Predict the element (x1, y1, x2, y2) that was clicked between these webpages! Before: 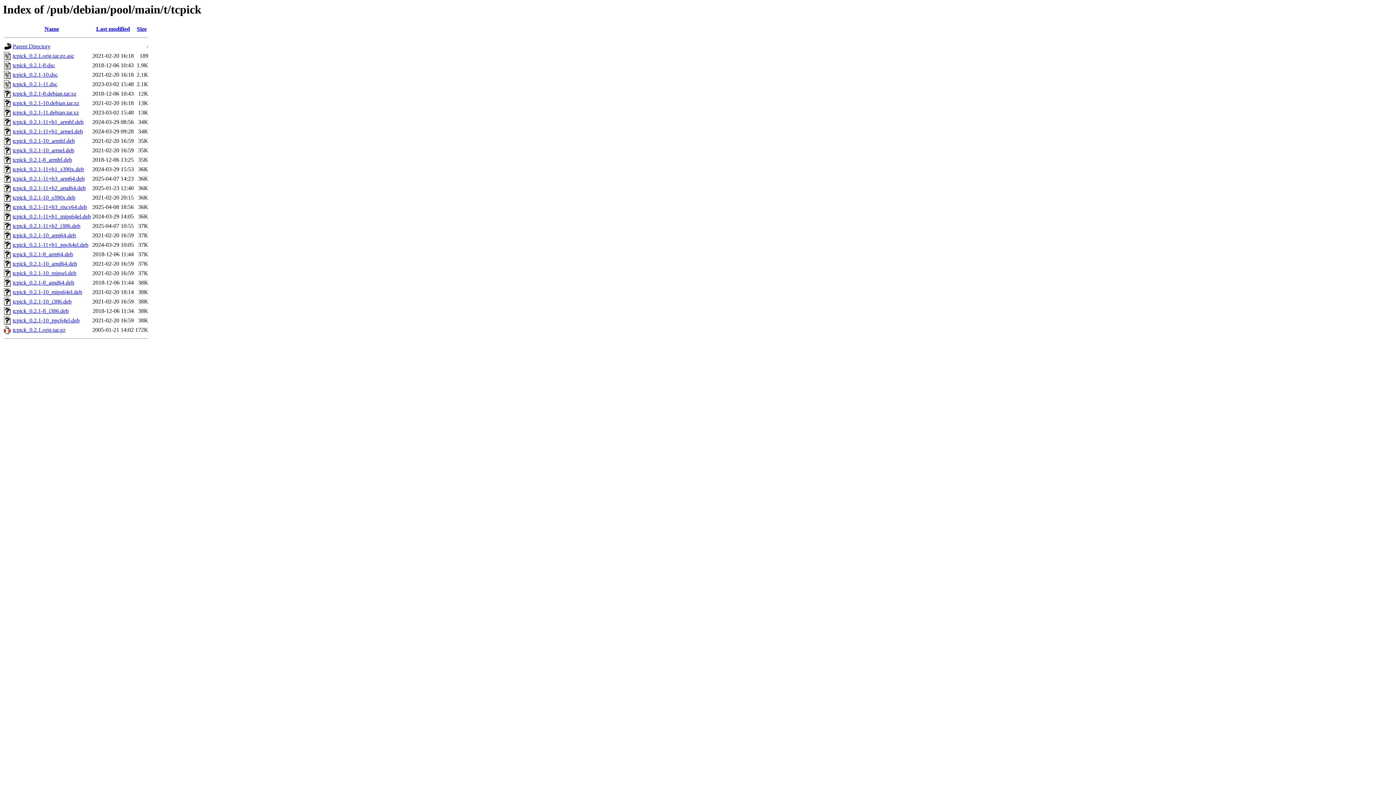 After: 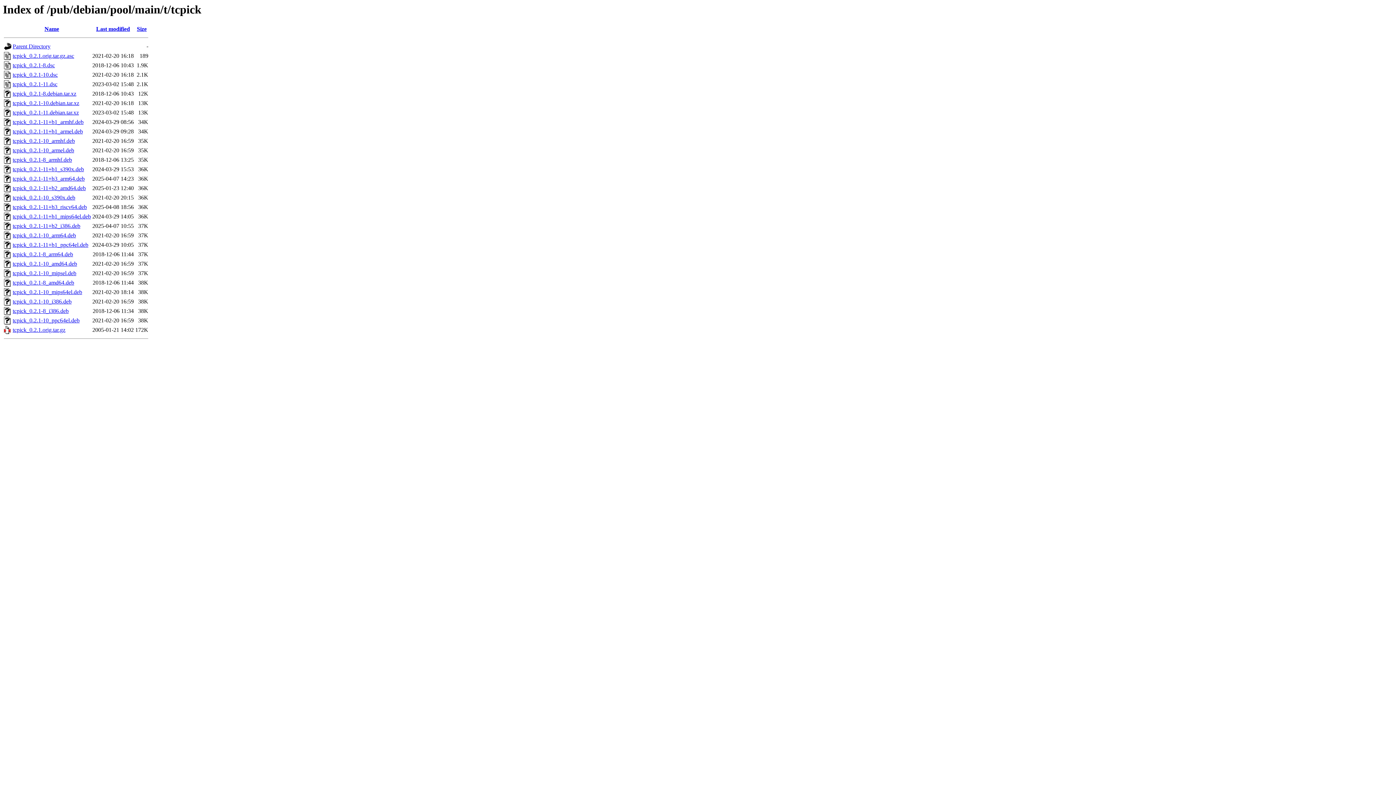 Action: label: tcpick_0.2.1-11+b3_arm64.deb bbox: (12, 175, 84, 181)